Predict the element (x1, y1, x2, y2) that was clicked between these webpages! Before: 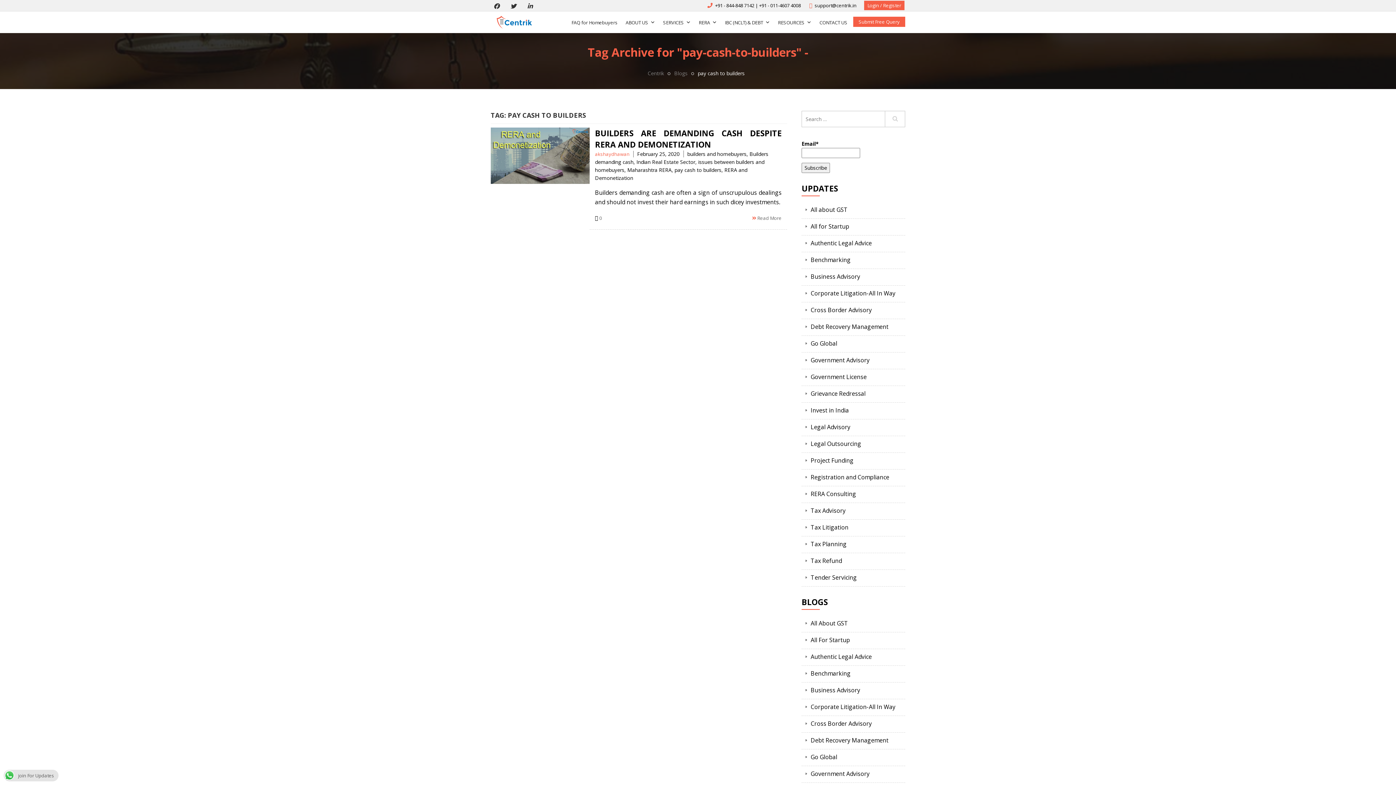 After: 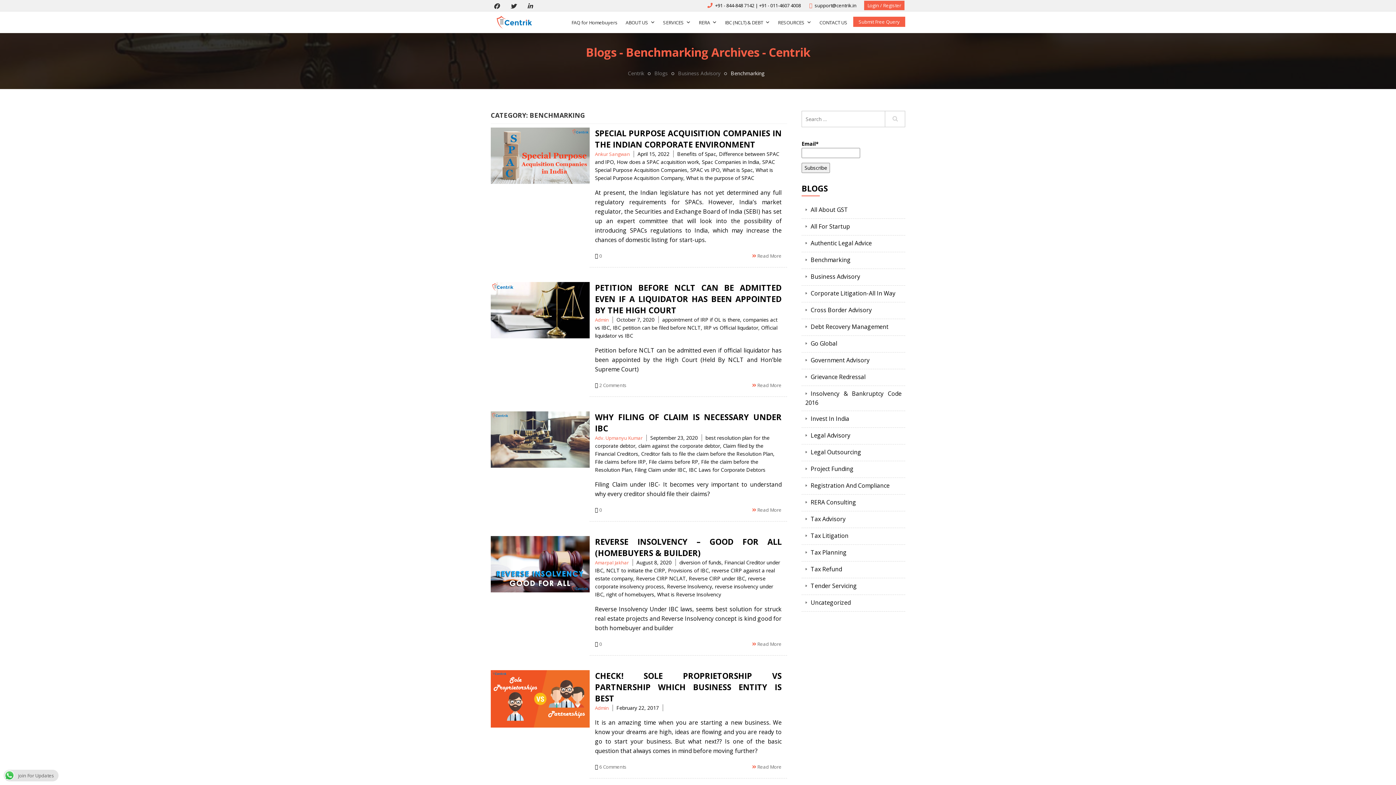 Action: label: Benchmarking bbox: (810, 669, 850, 677)